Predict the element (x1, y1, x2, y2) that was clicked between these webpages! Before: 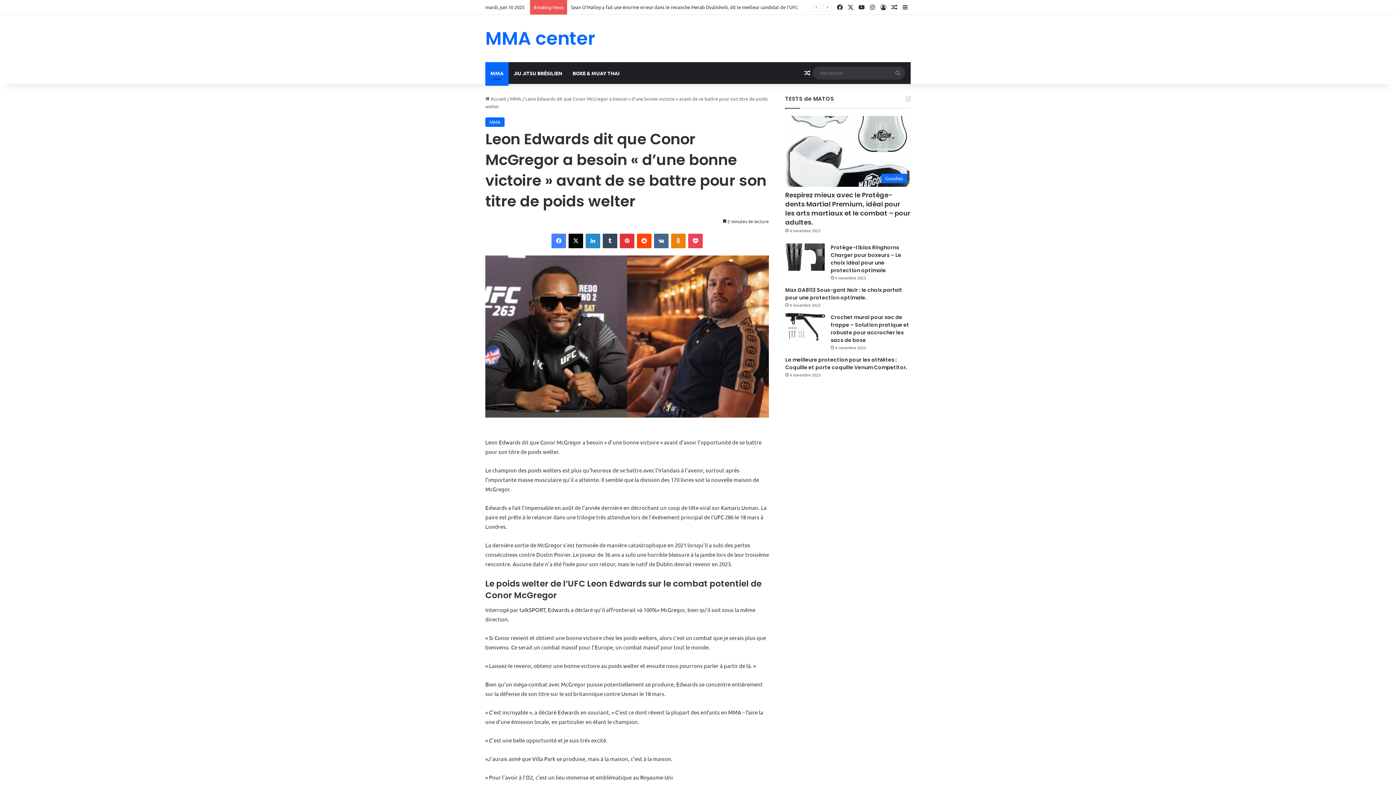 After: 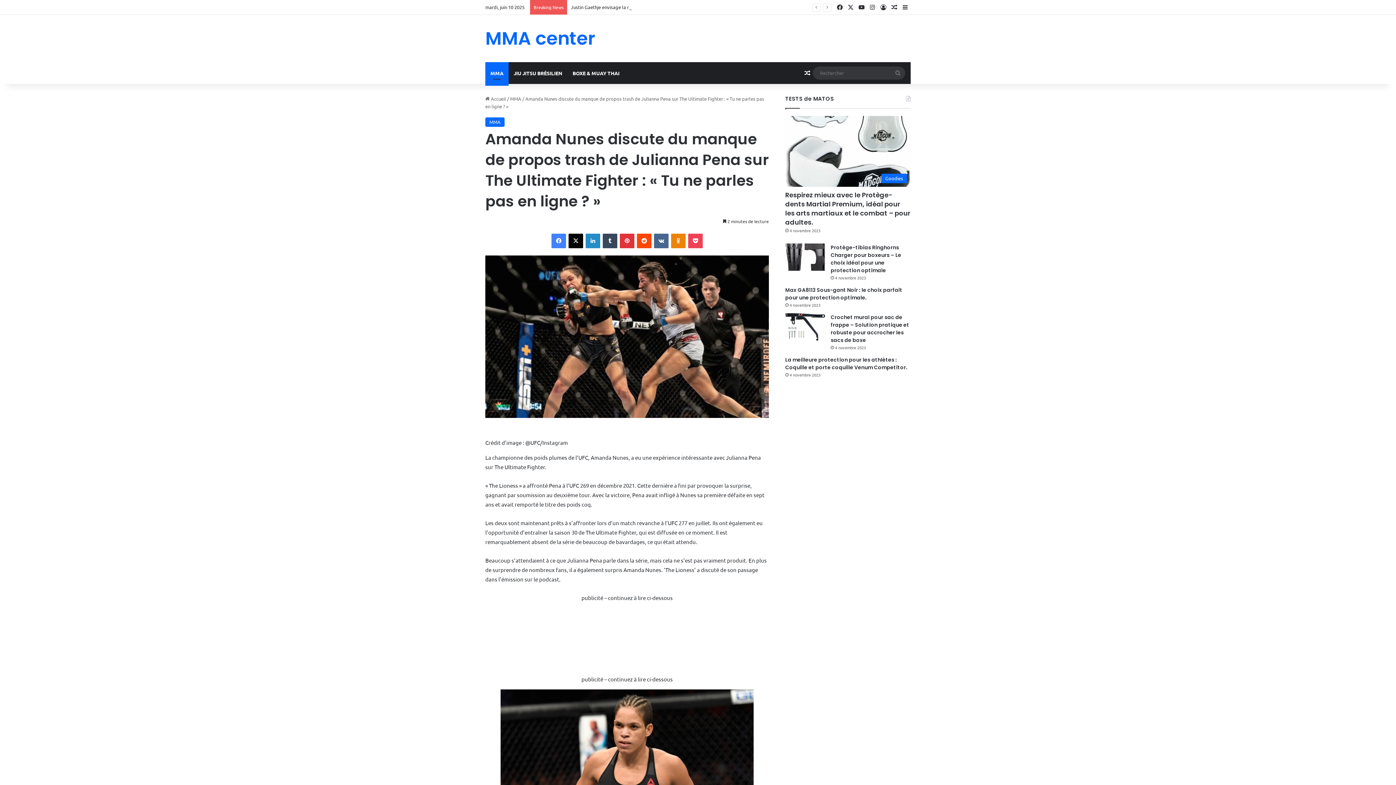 Action: label: Article Aléatoire bbox: (802, 62, 813, 84)